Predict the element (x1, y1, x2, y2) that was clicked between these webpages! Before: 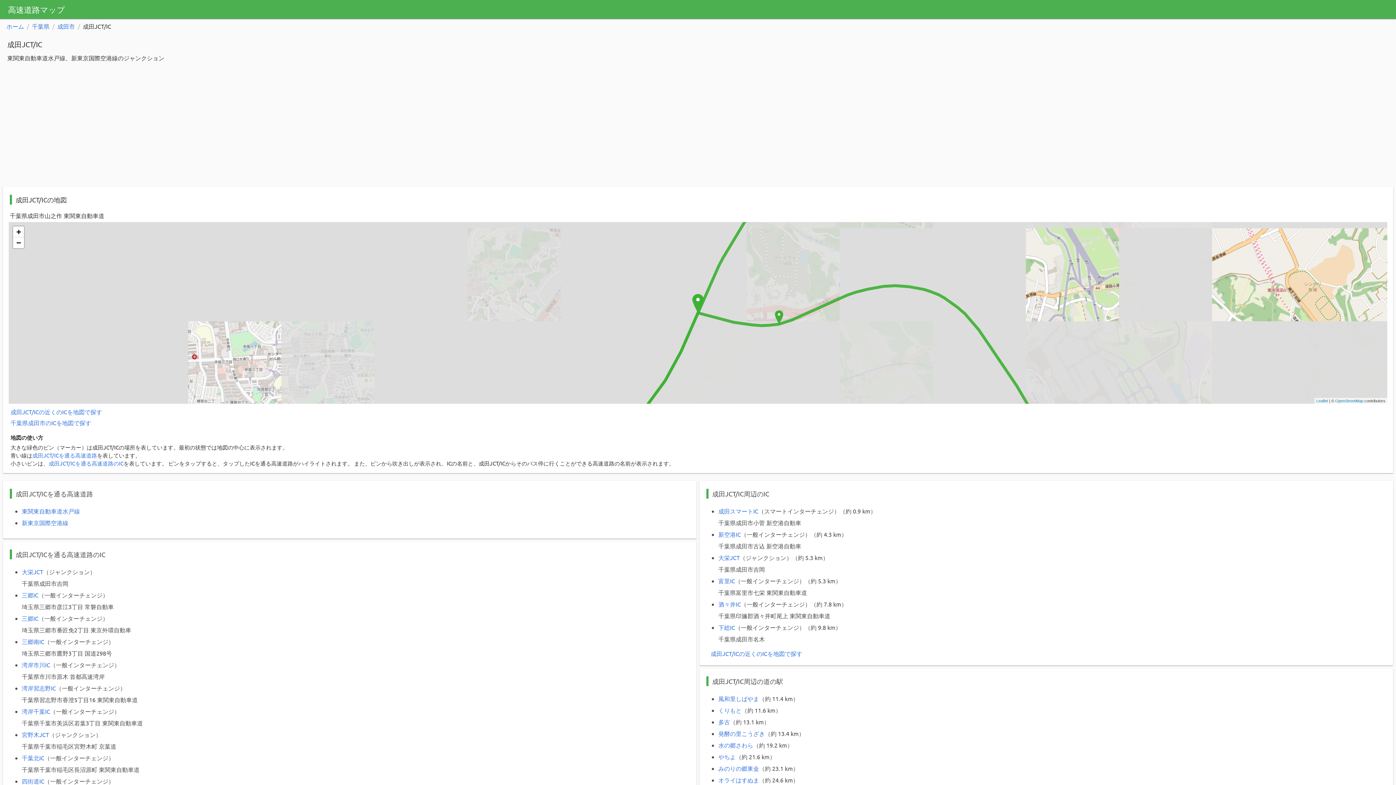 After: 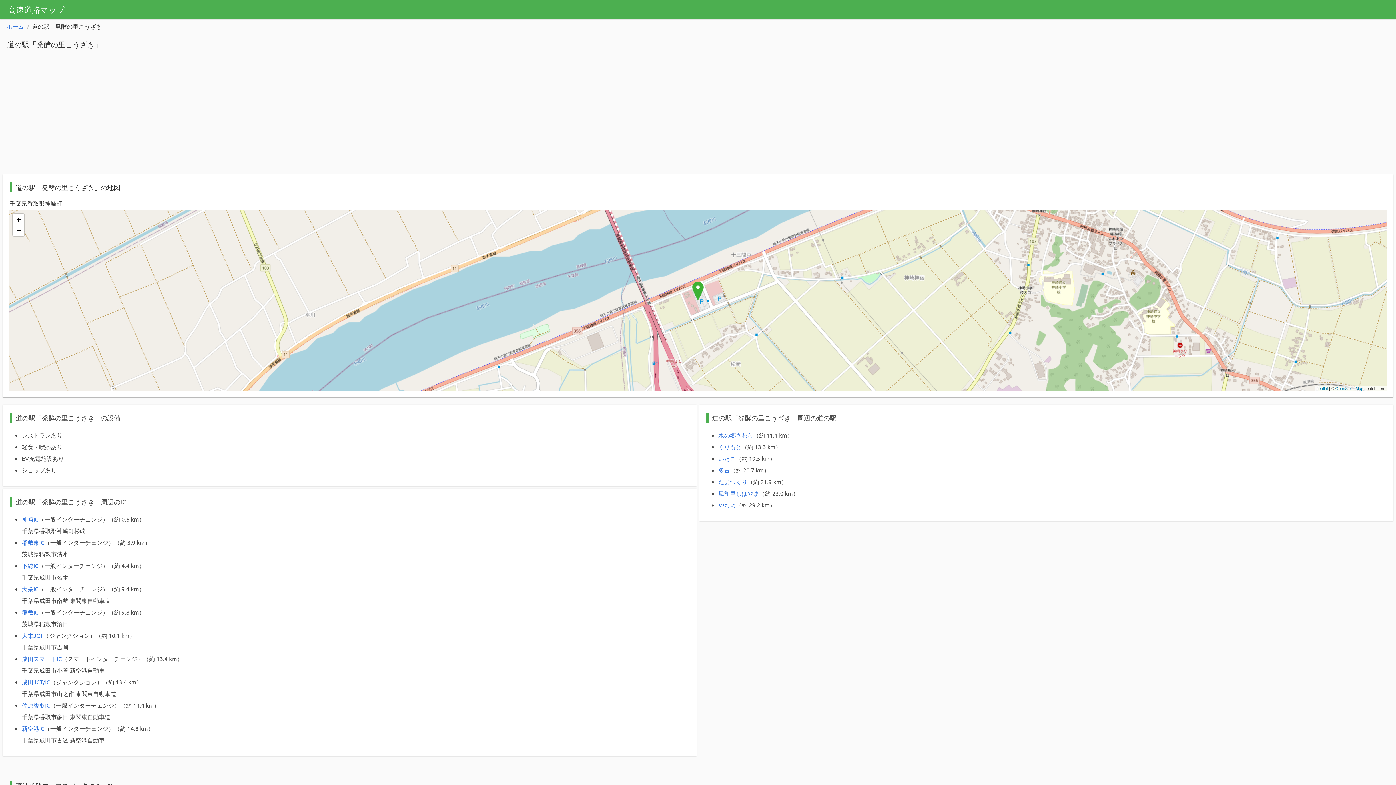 Action: bbox: (718, 730, 765, 737) label: 発酵の里こうざき